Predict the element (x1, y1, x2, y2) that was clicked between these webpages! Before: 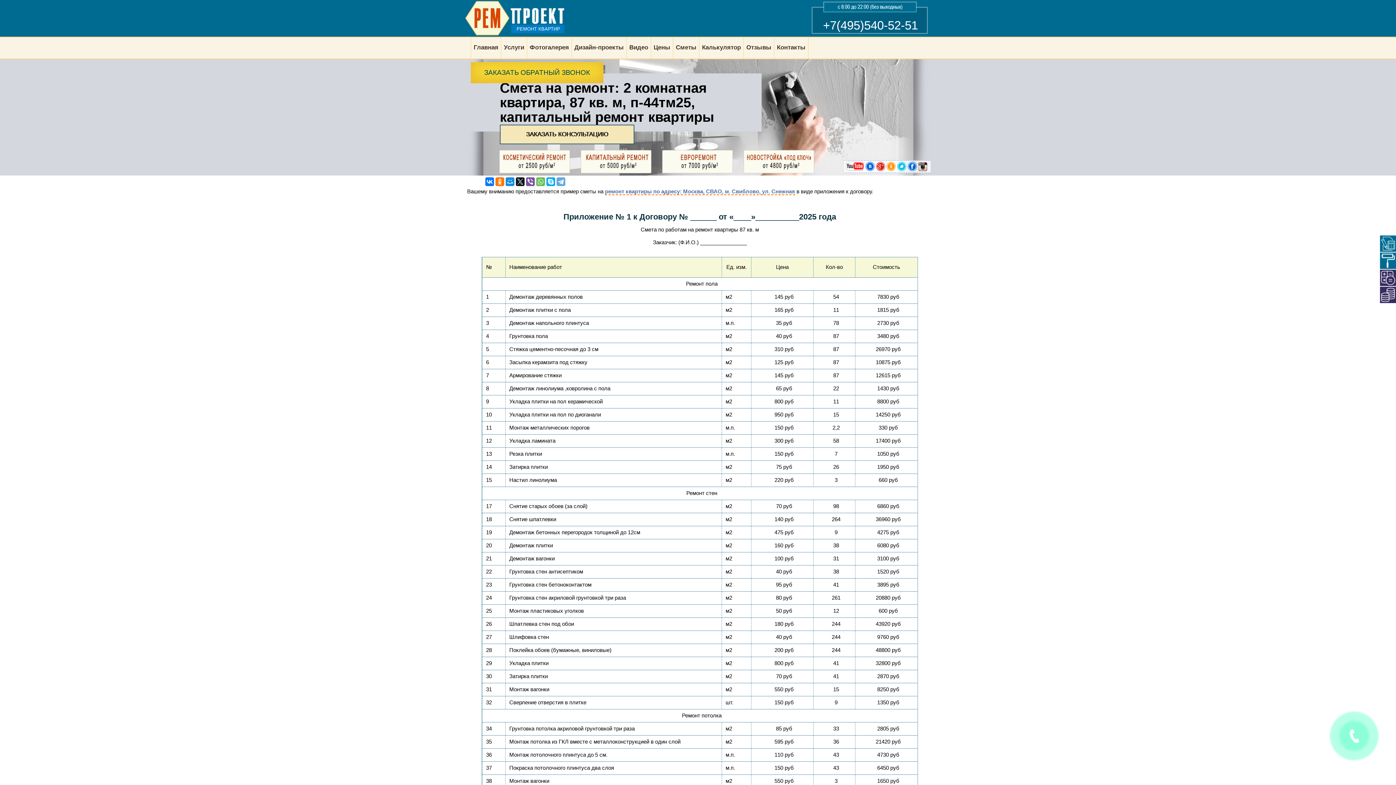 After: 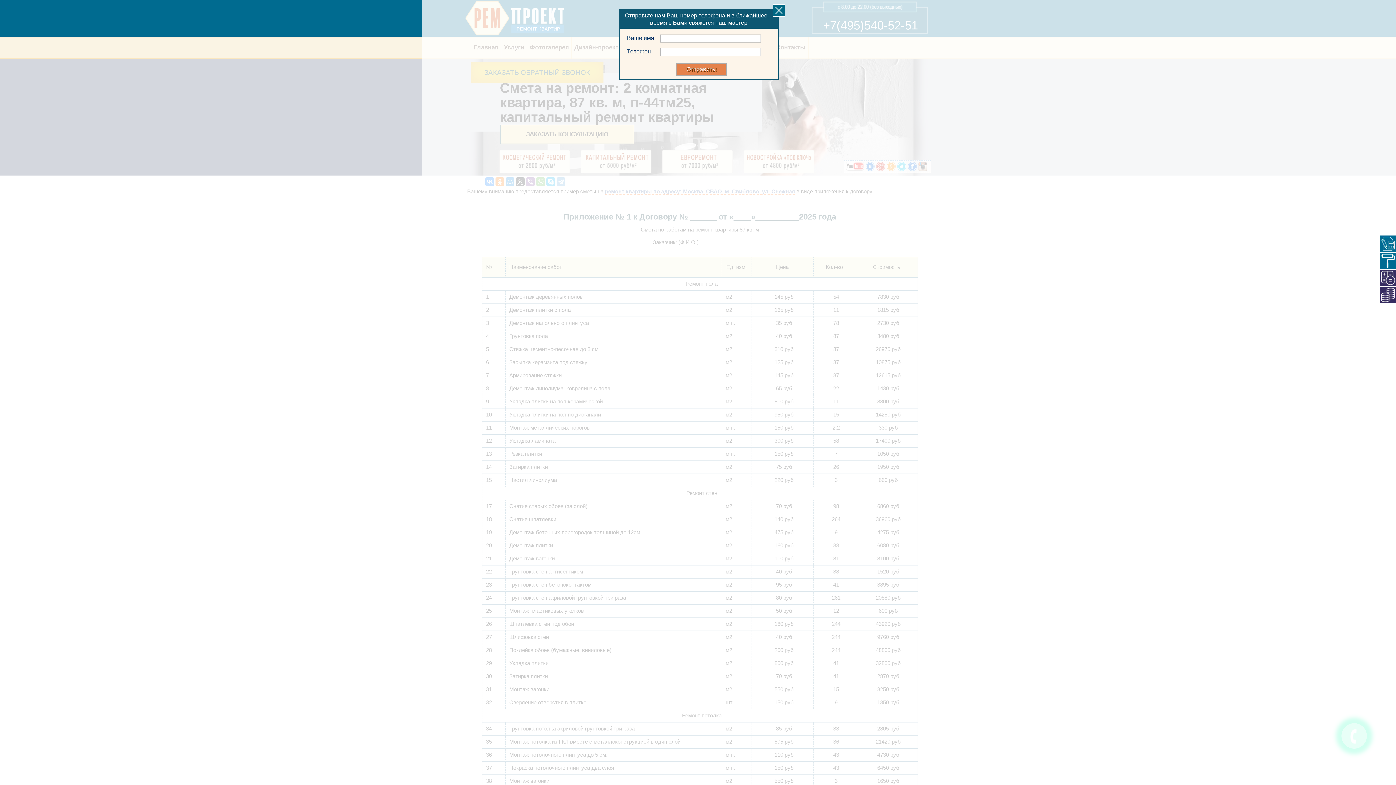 Action: bbox: (1341, 723, 1367, 749)